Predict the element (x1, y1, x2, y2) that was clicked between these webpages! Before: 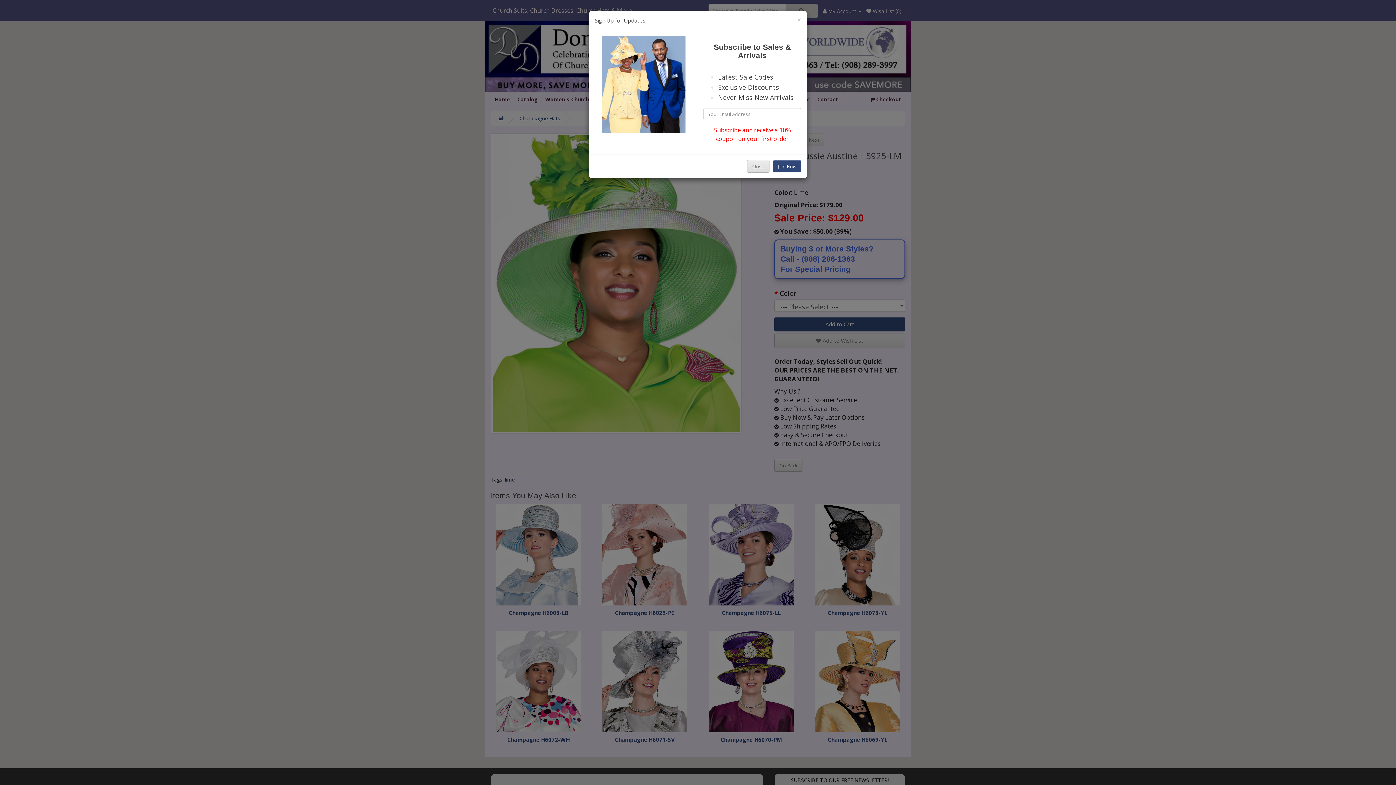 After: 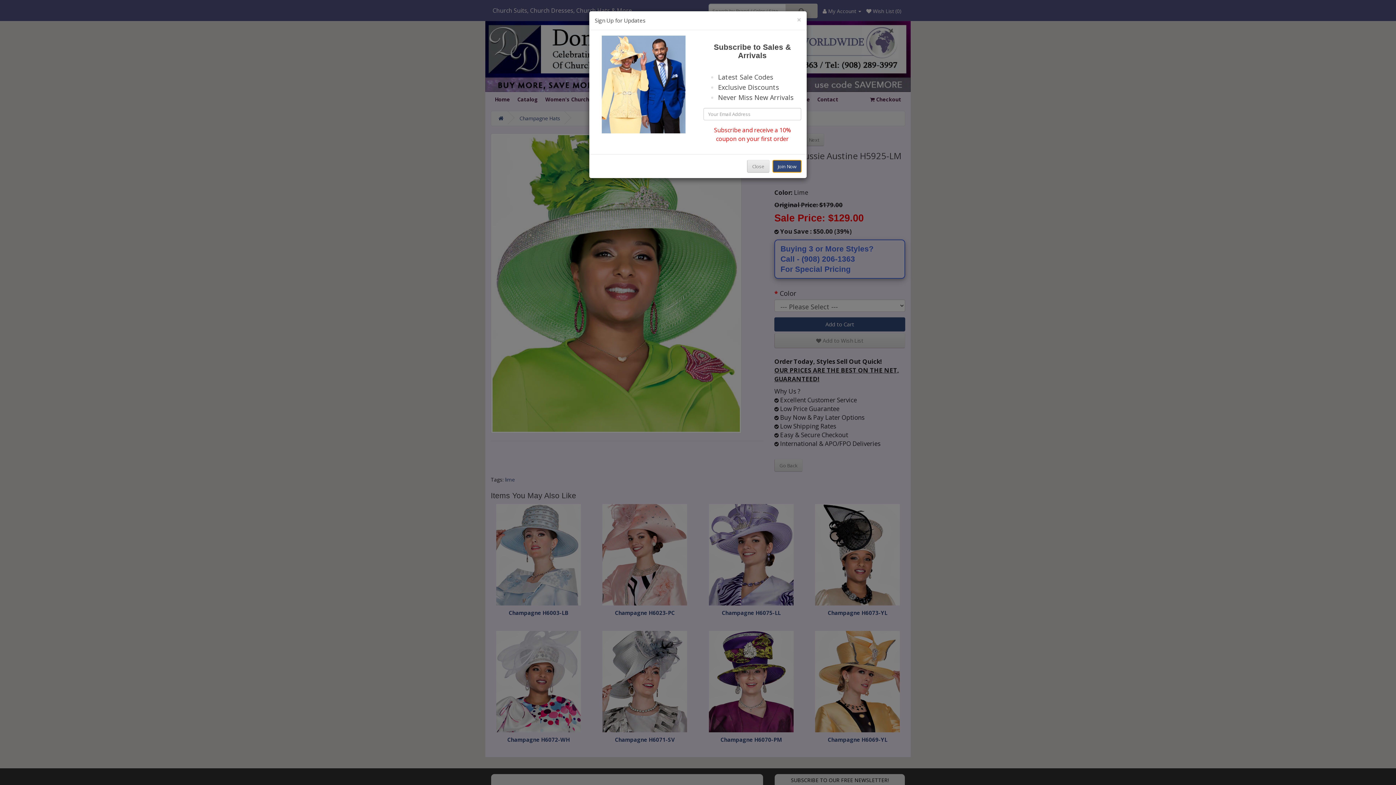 Action: label: Join Now bbox: (773, 160, 801, 172)